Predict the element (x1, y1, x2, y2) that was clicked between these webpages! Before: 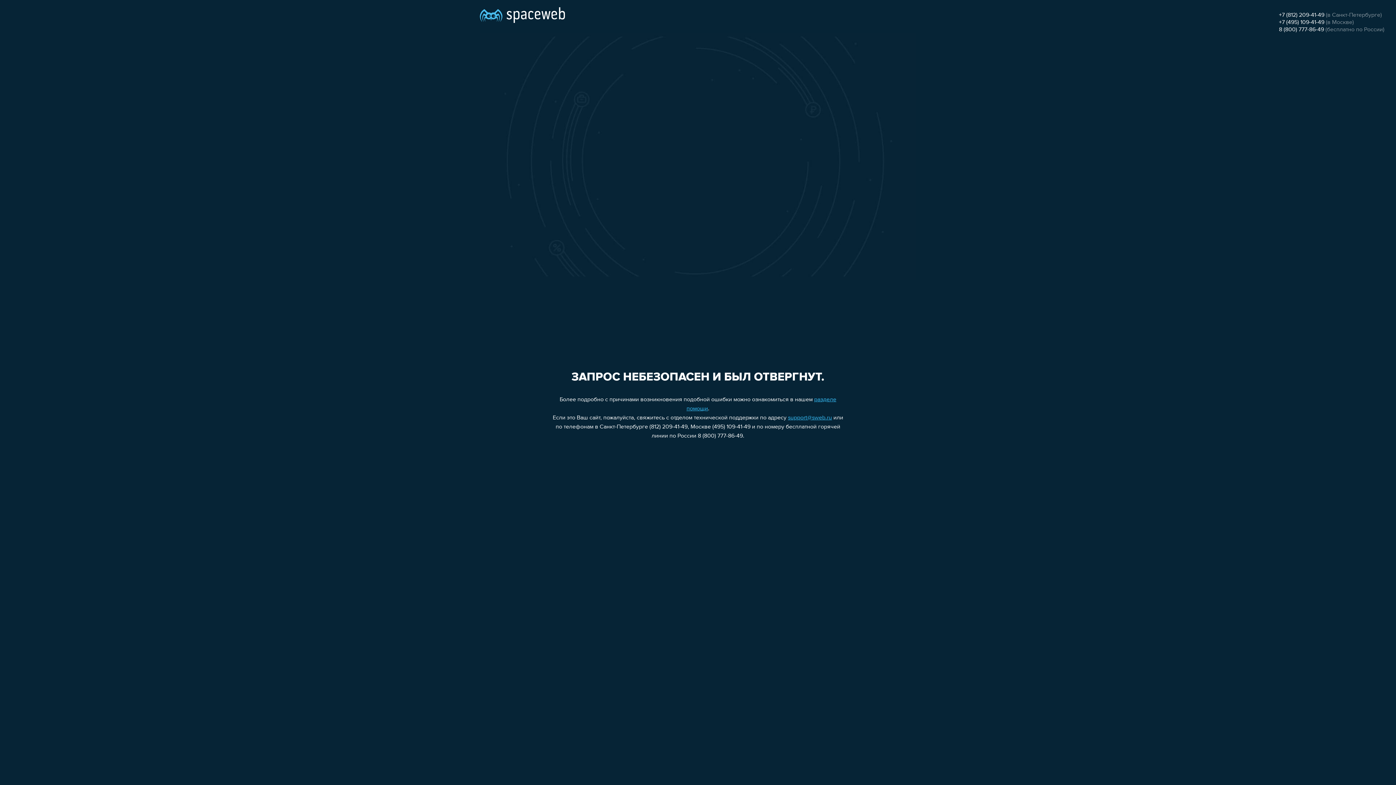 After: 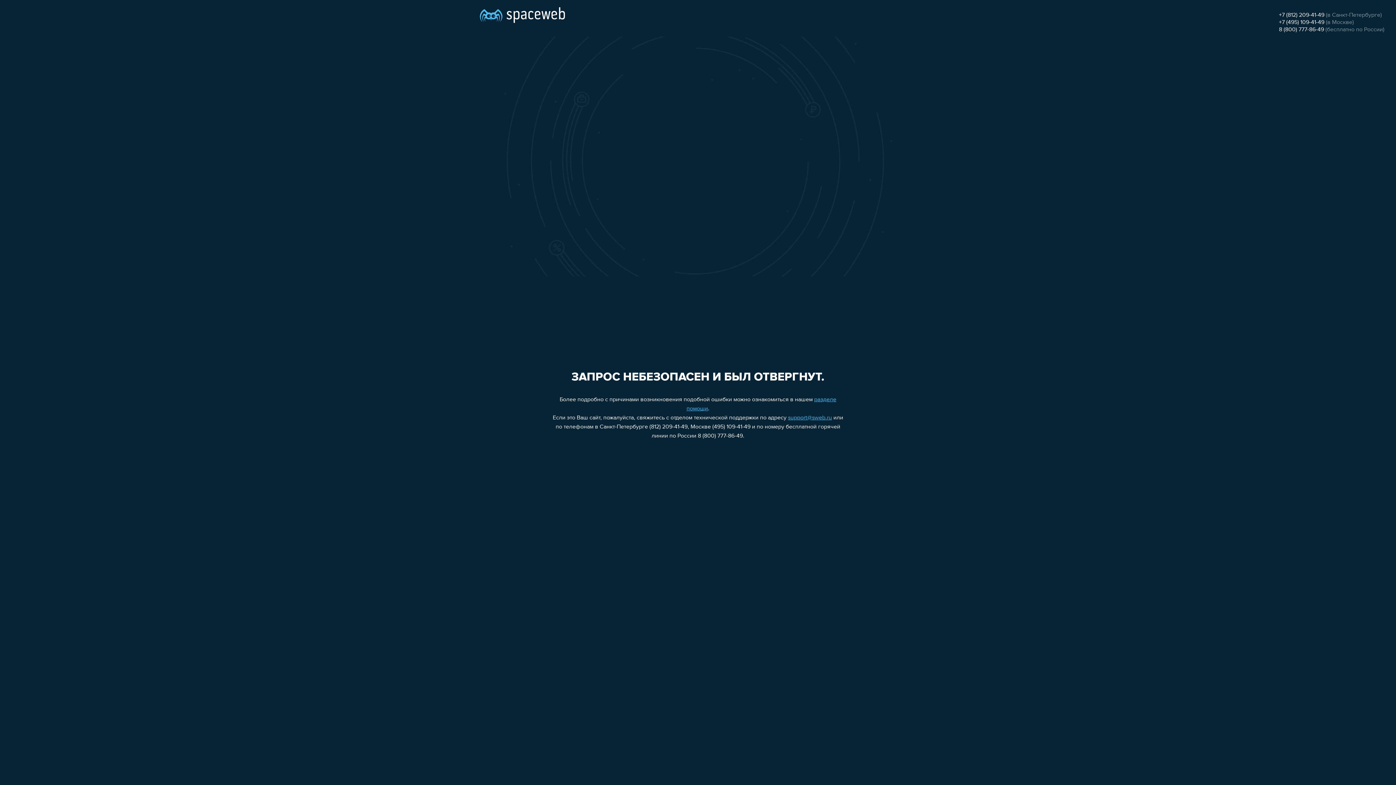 Action: label: +7 (495) 109-41-49 bbox: (1279, 19, 1324, 25)